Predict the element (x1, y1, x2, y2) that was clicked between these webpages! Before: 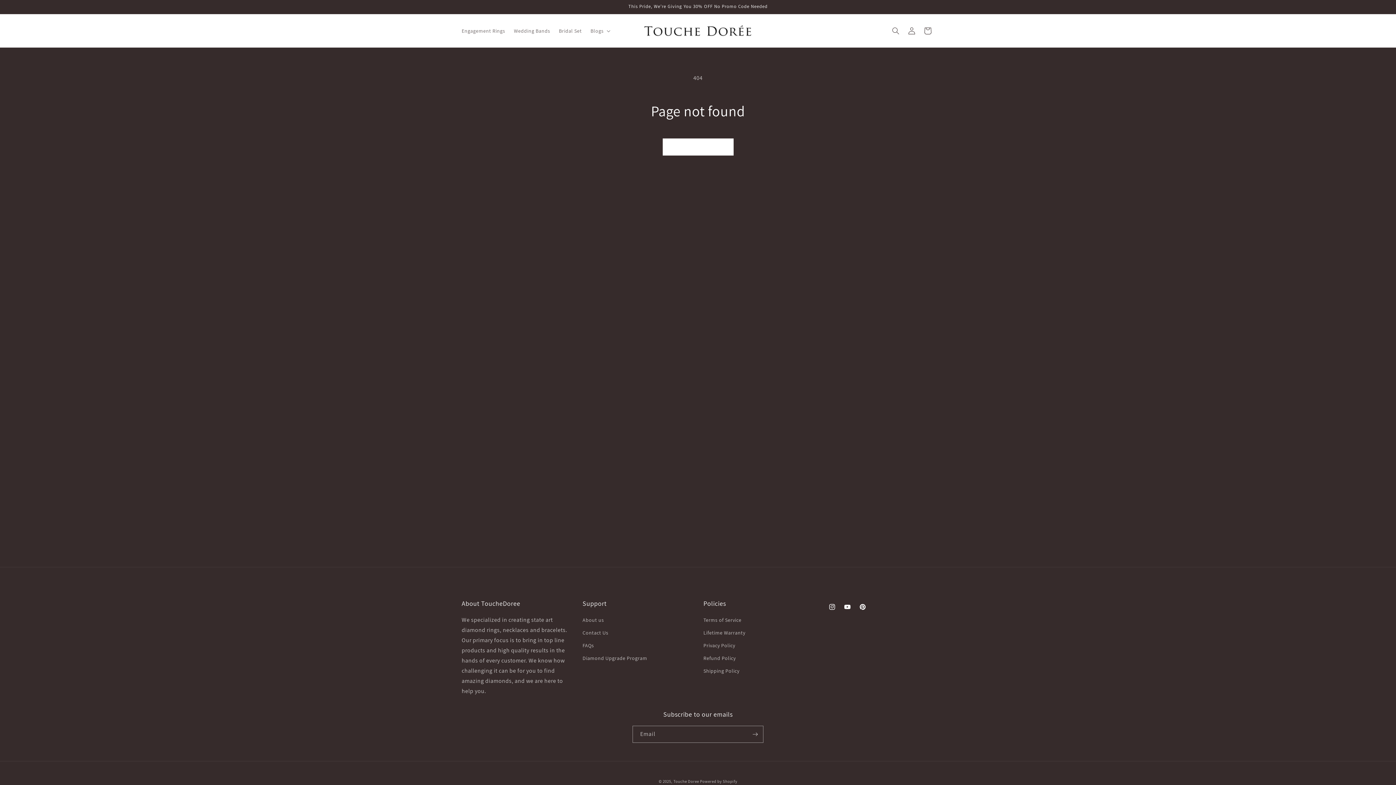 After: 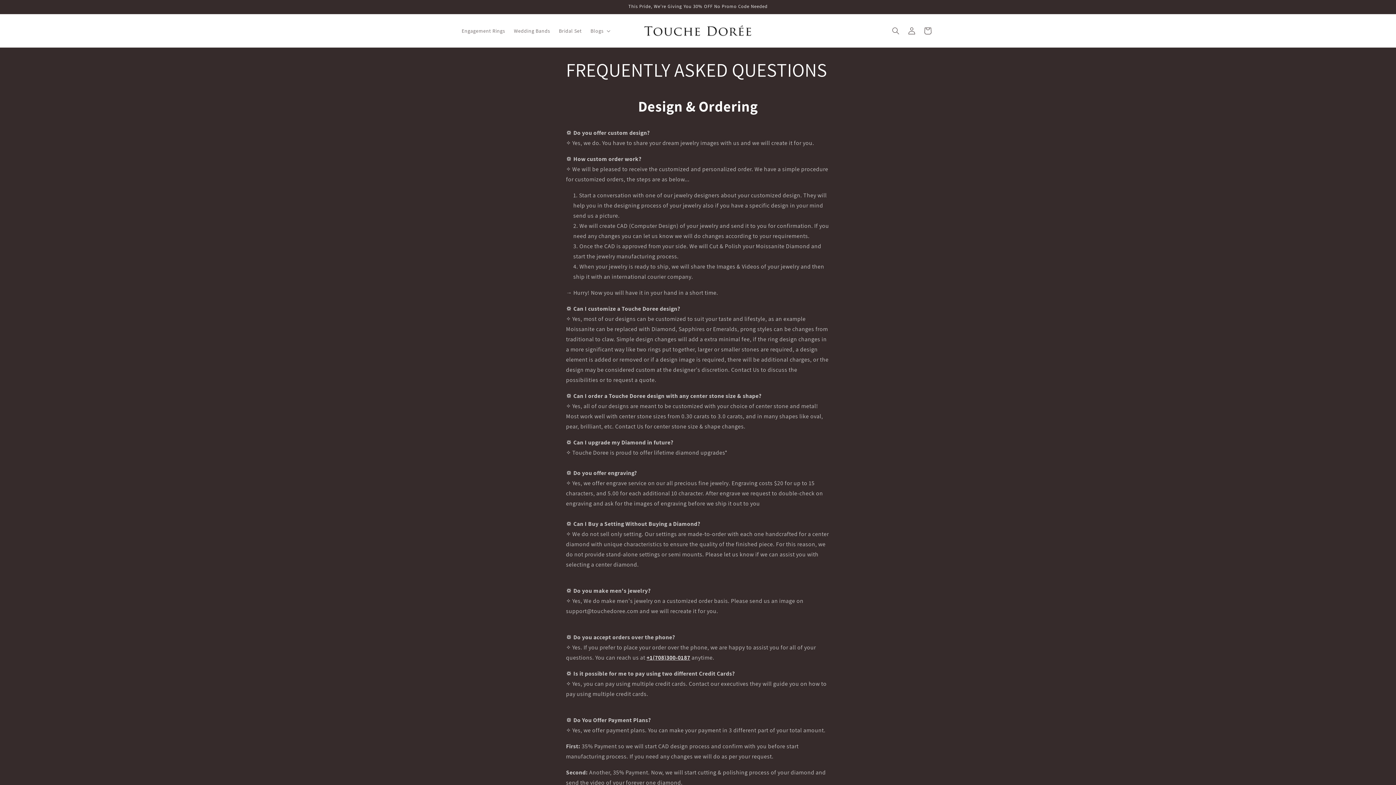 Action: label: FAQs bbox: (582, 639, 594, 652)